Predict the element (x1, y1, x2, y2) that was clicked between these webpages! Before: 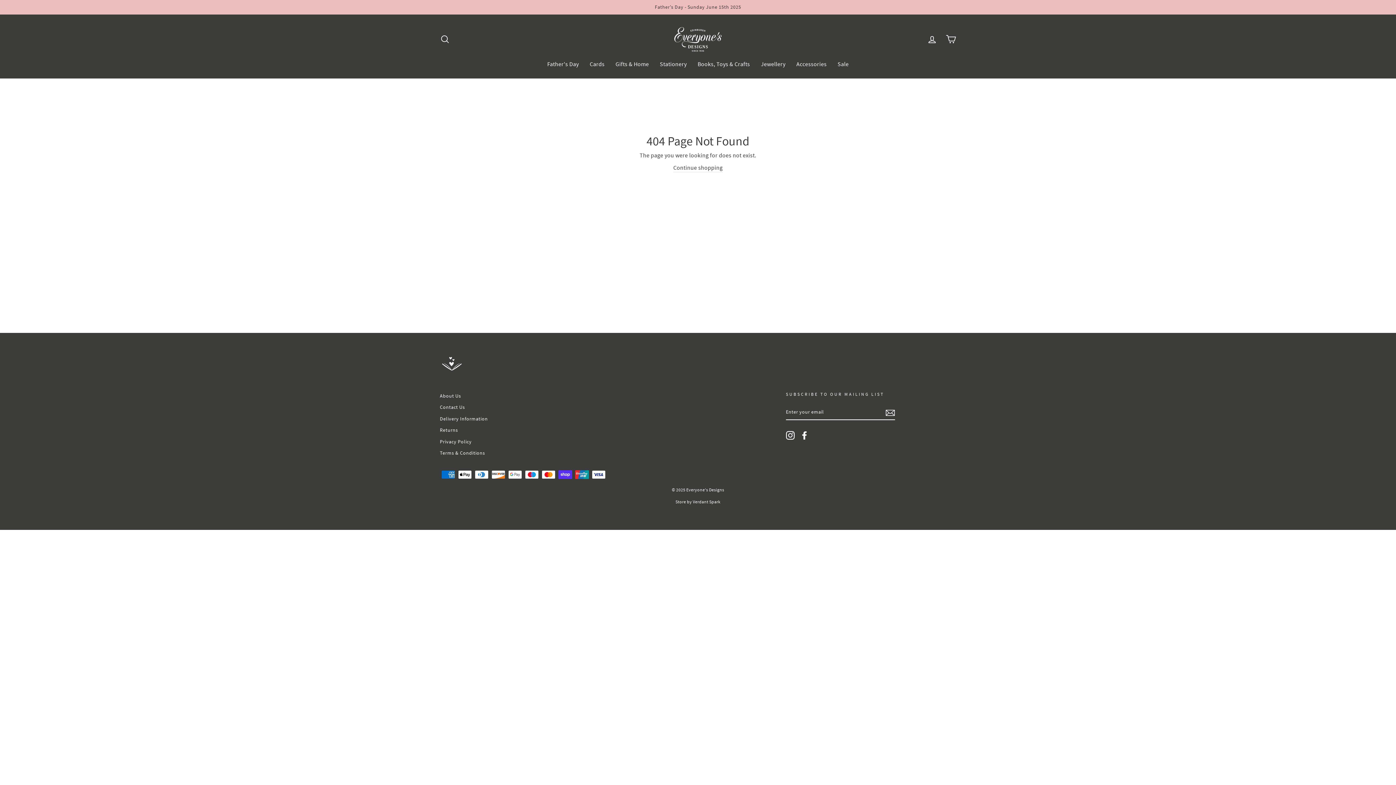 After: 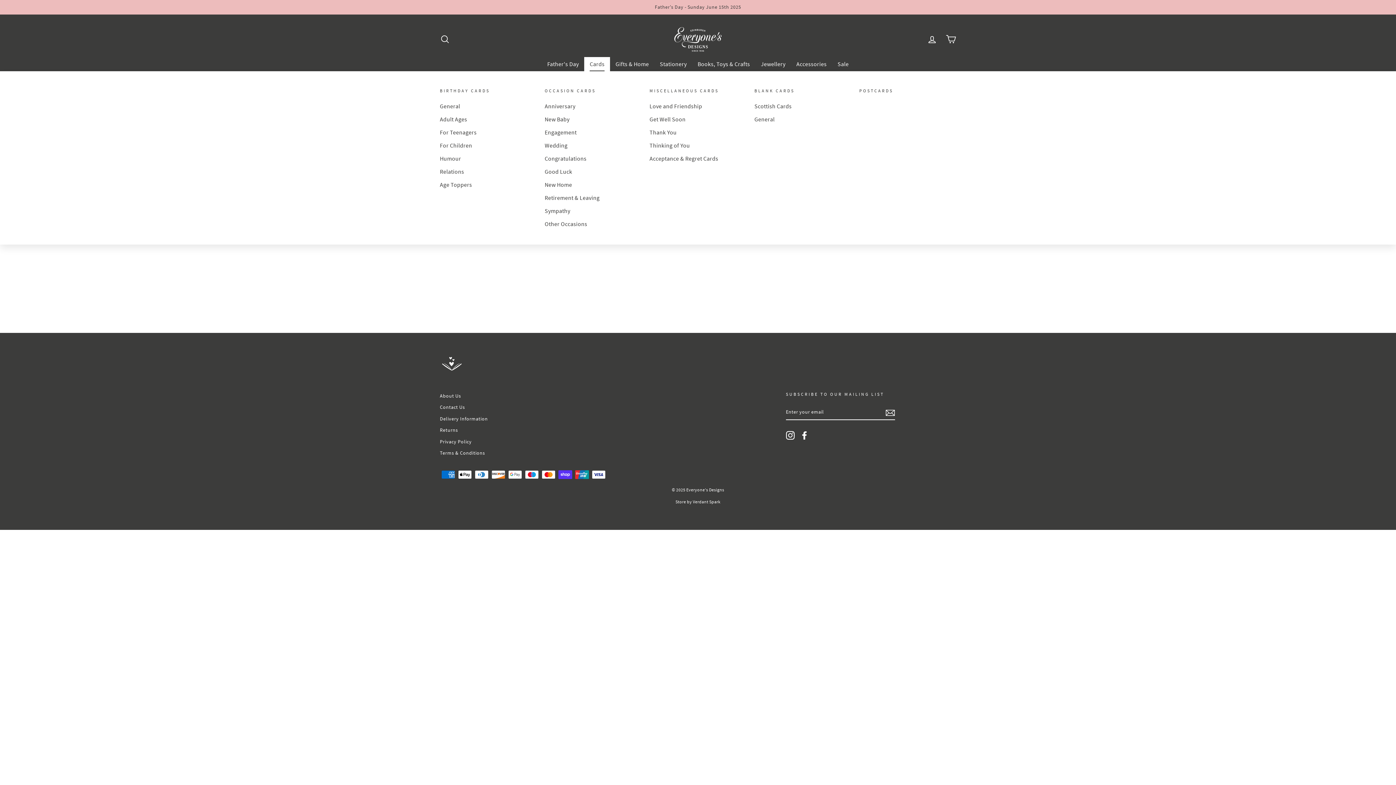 Action: bbox: (584, 56, 610, 71) label: Cards